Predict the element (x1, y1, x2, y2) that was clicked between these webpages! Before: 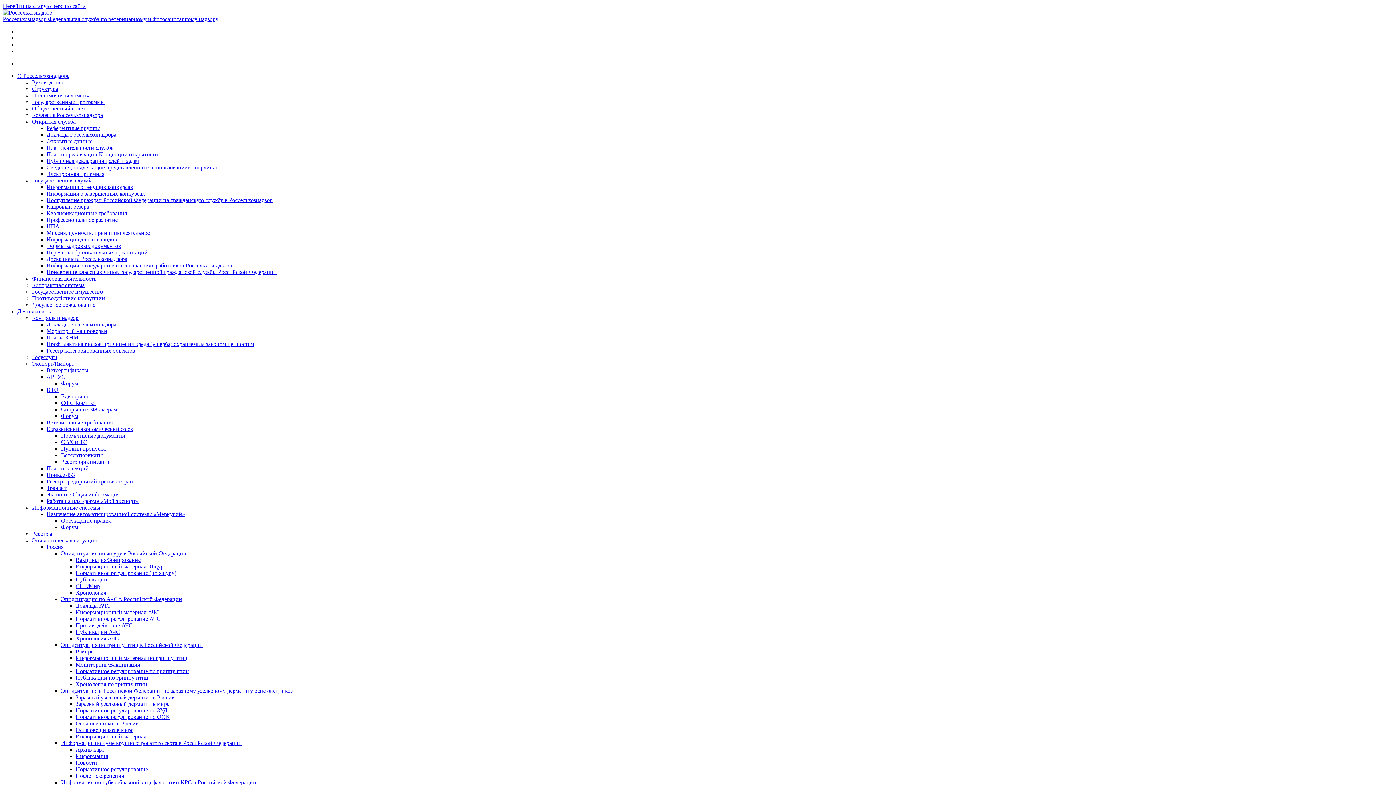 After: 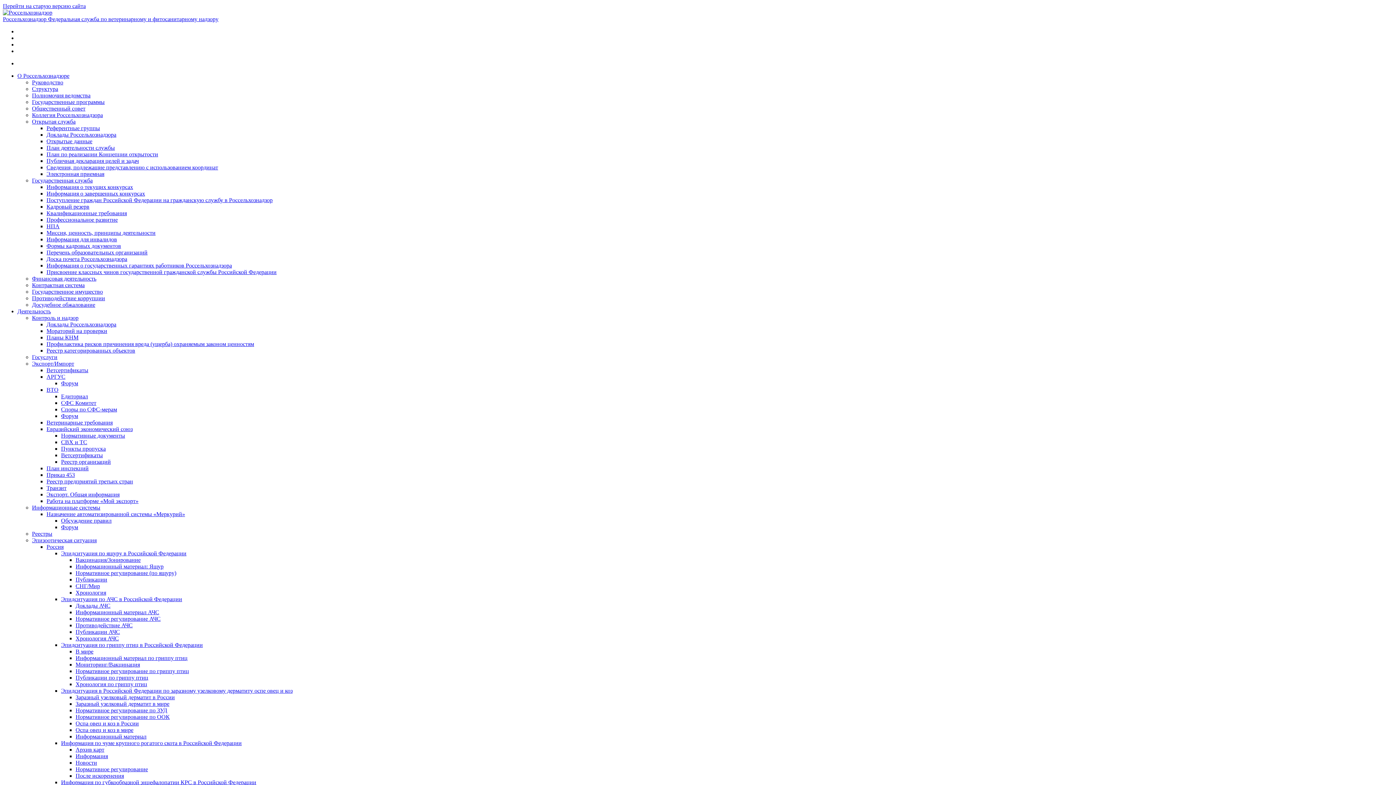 Action: bbox: (61, 439, 87, 445) label: СВХ и ТС